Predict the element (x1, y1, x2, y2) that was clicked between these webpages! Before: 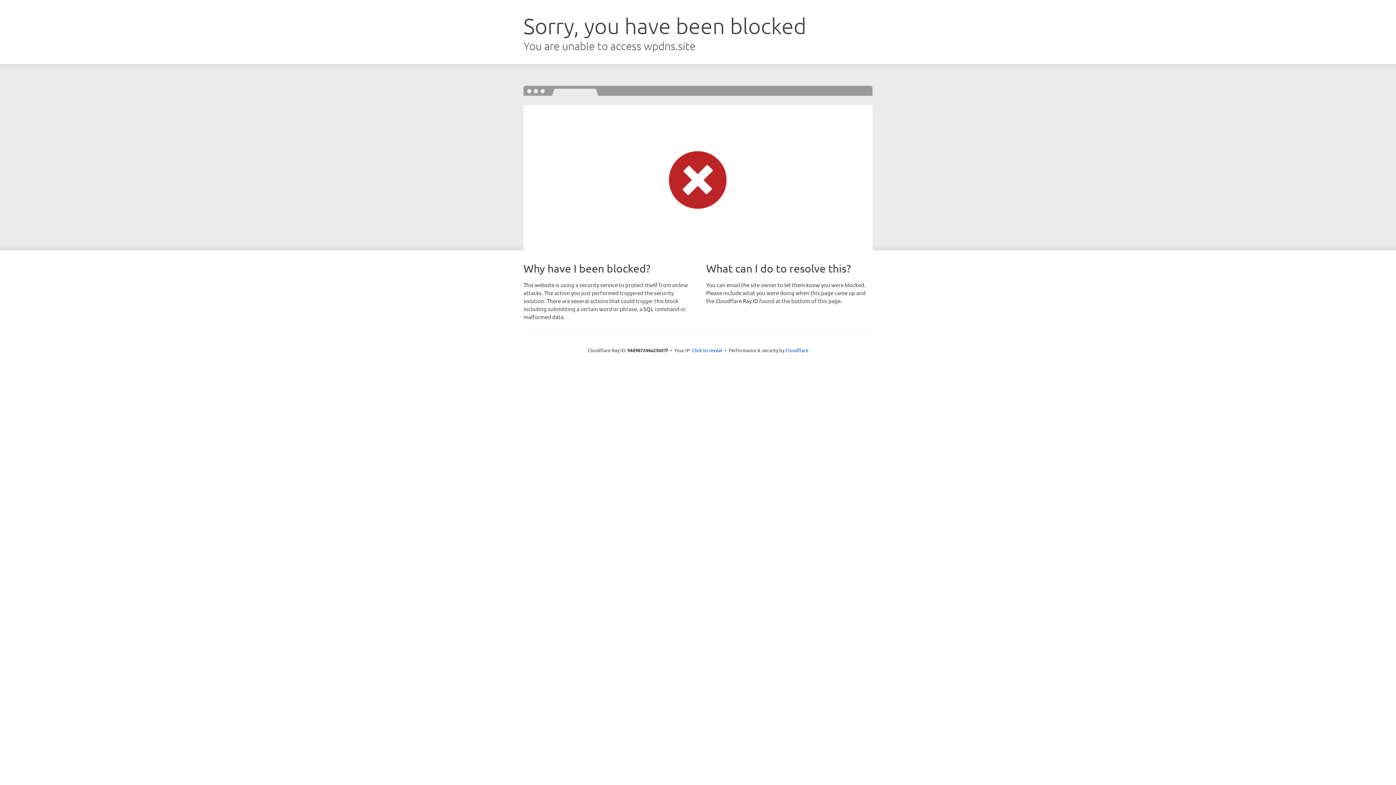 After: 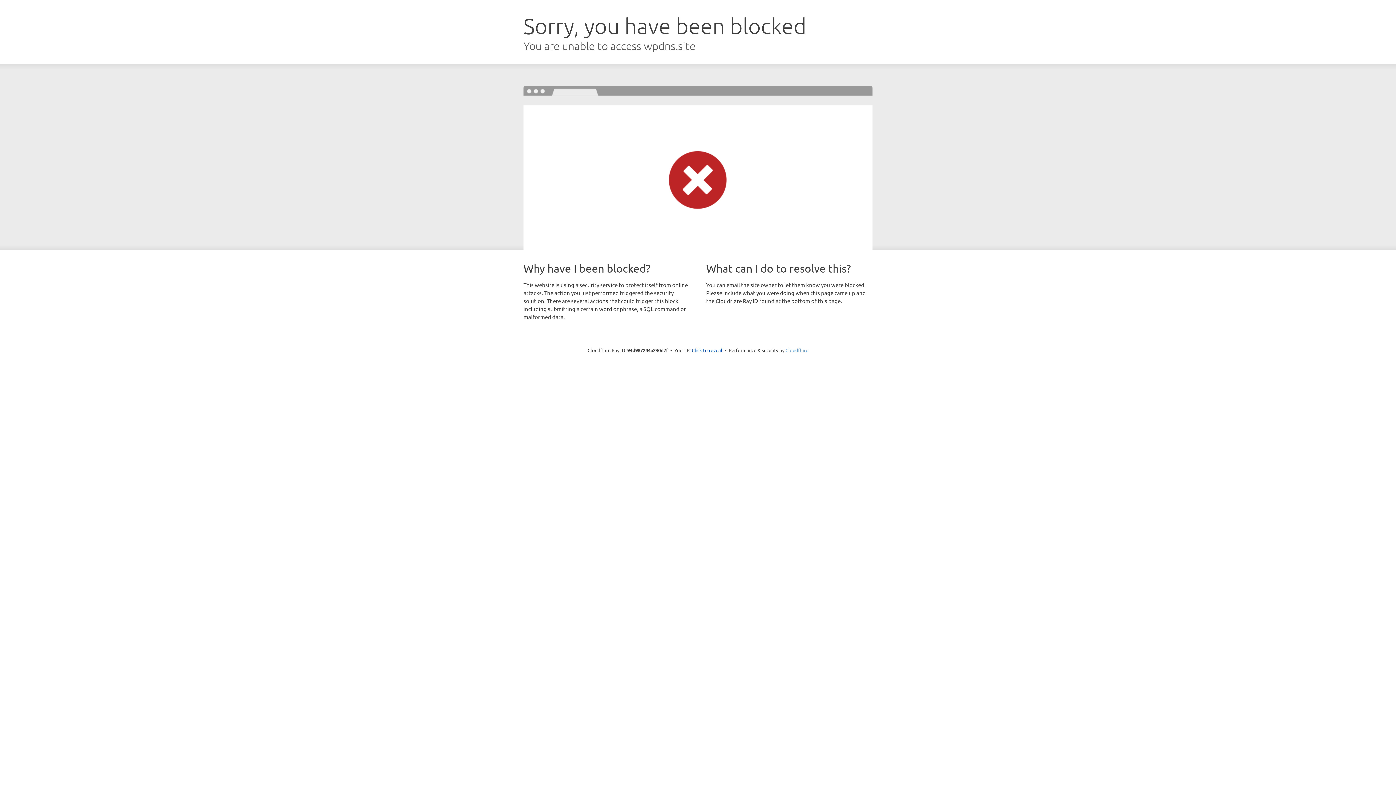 Action: label: Cloudflare bbox: (785, 347, 808, 353)